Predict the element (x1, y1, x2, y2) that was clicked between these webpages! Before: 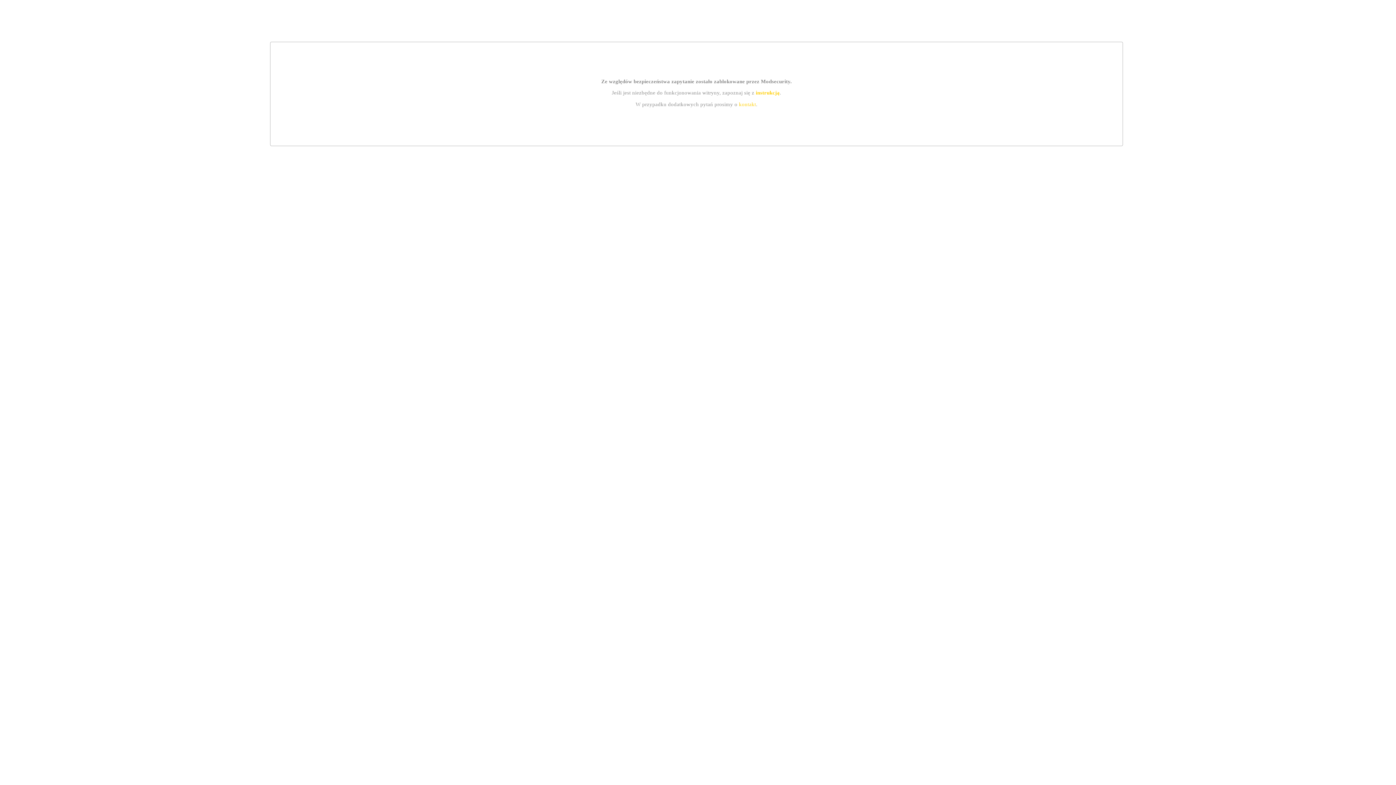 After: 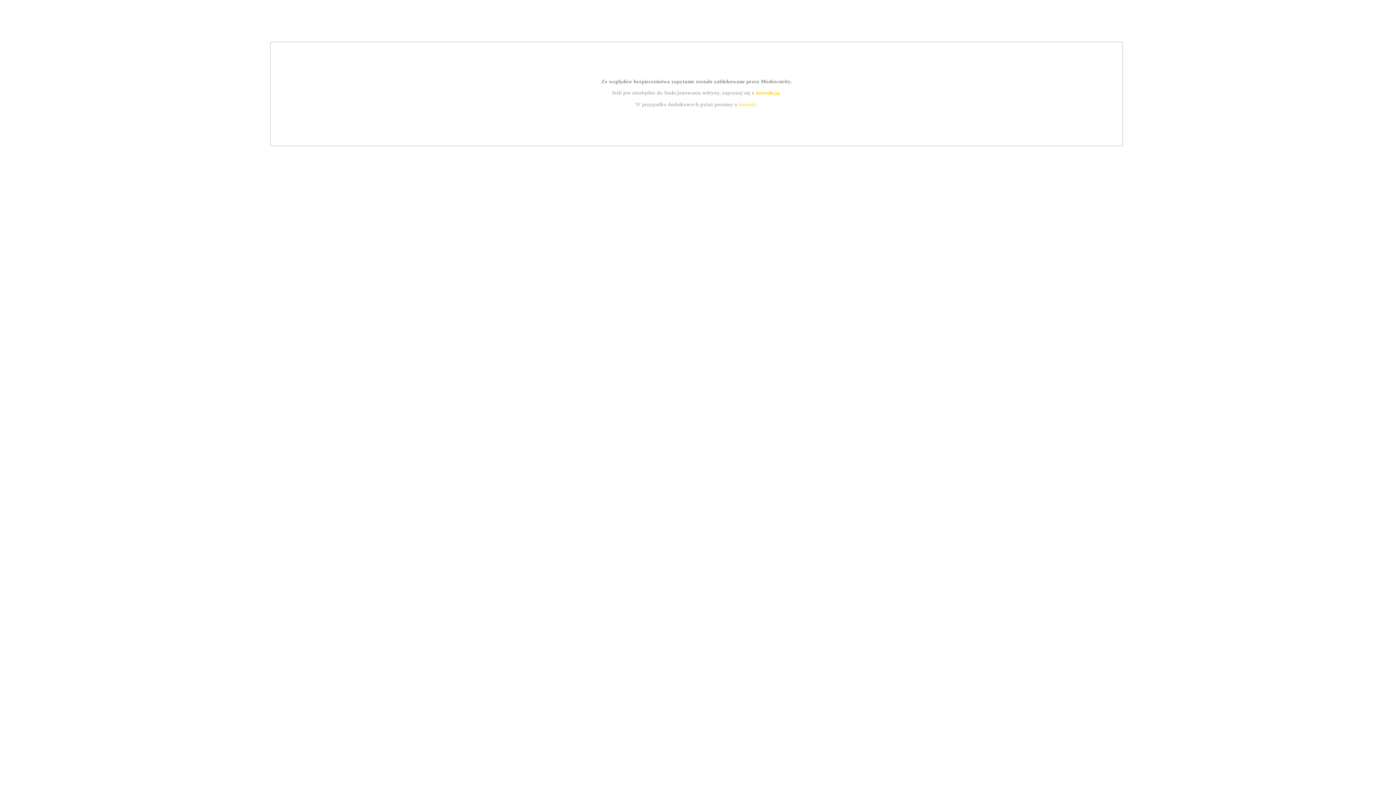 Action: bbox: (739, 101, 756, 107) label: kontakt